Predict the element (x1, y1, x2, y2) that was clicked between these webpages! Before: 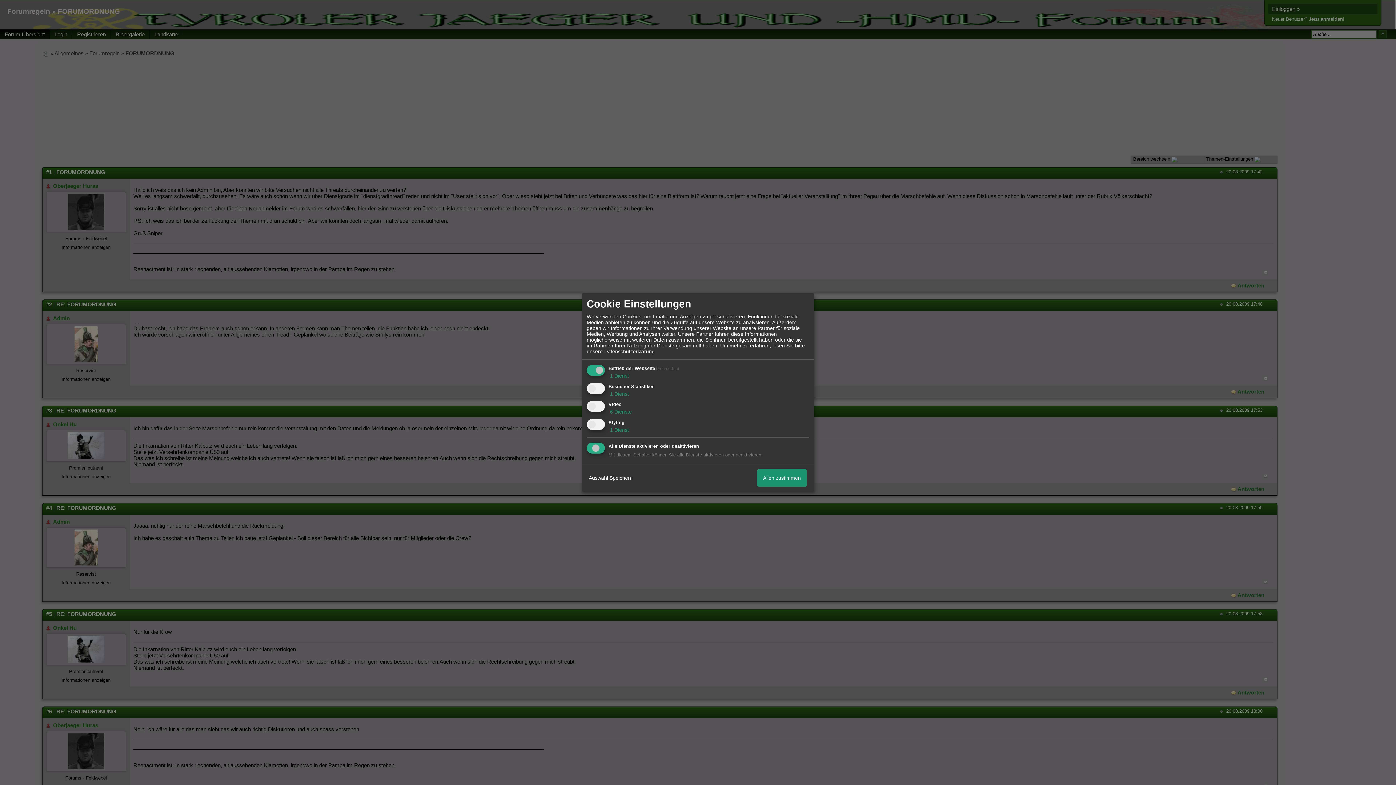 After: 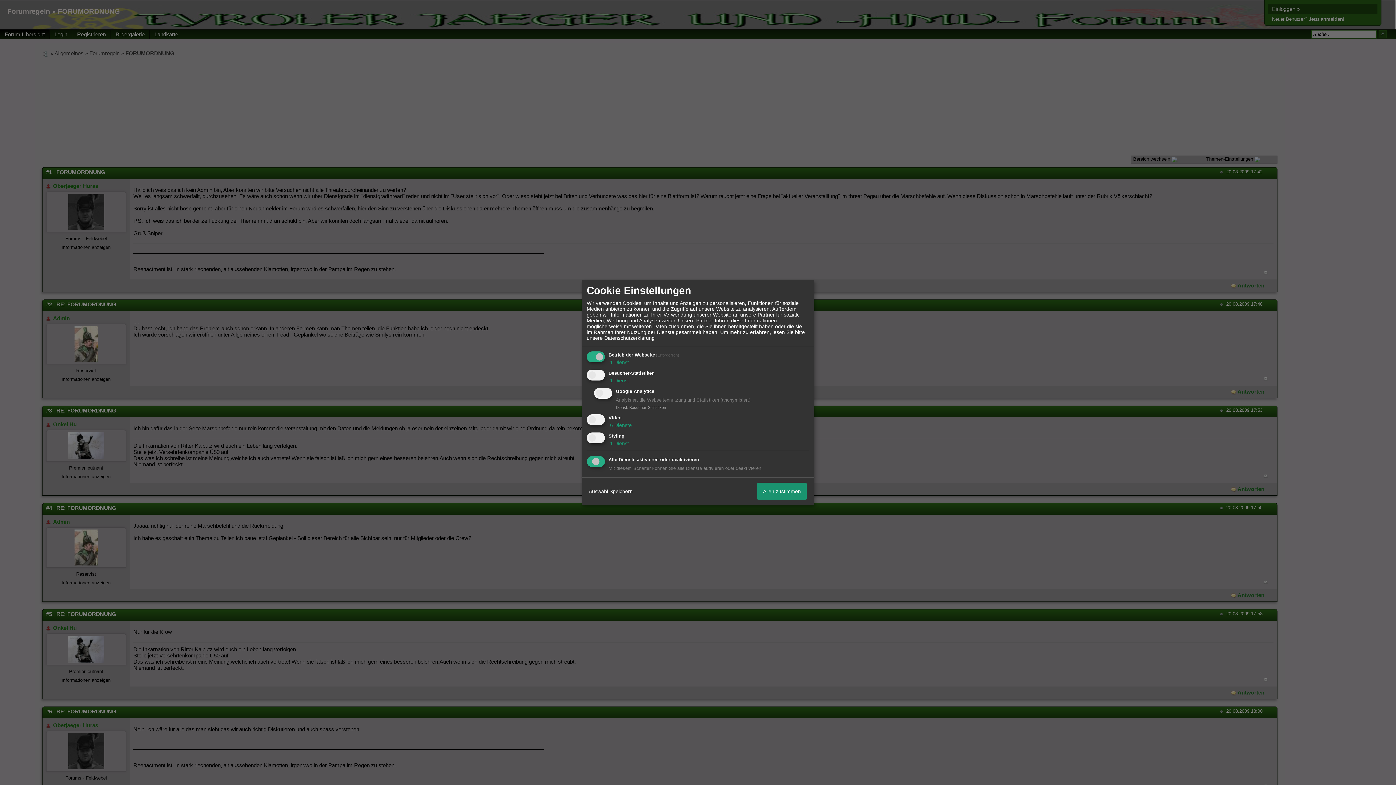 Action: bbox: (608, 391, 629, 396) label:  1 Dienst